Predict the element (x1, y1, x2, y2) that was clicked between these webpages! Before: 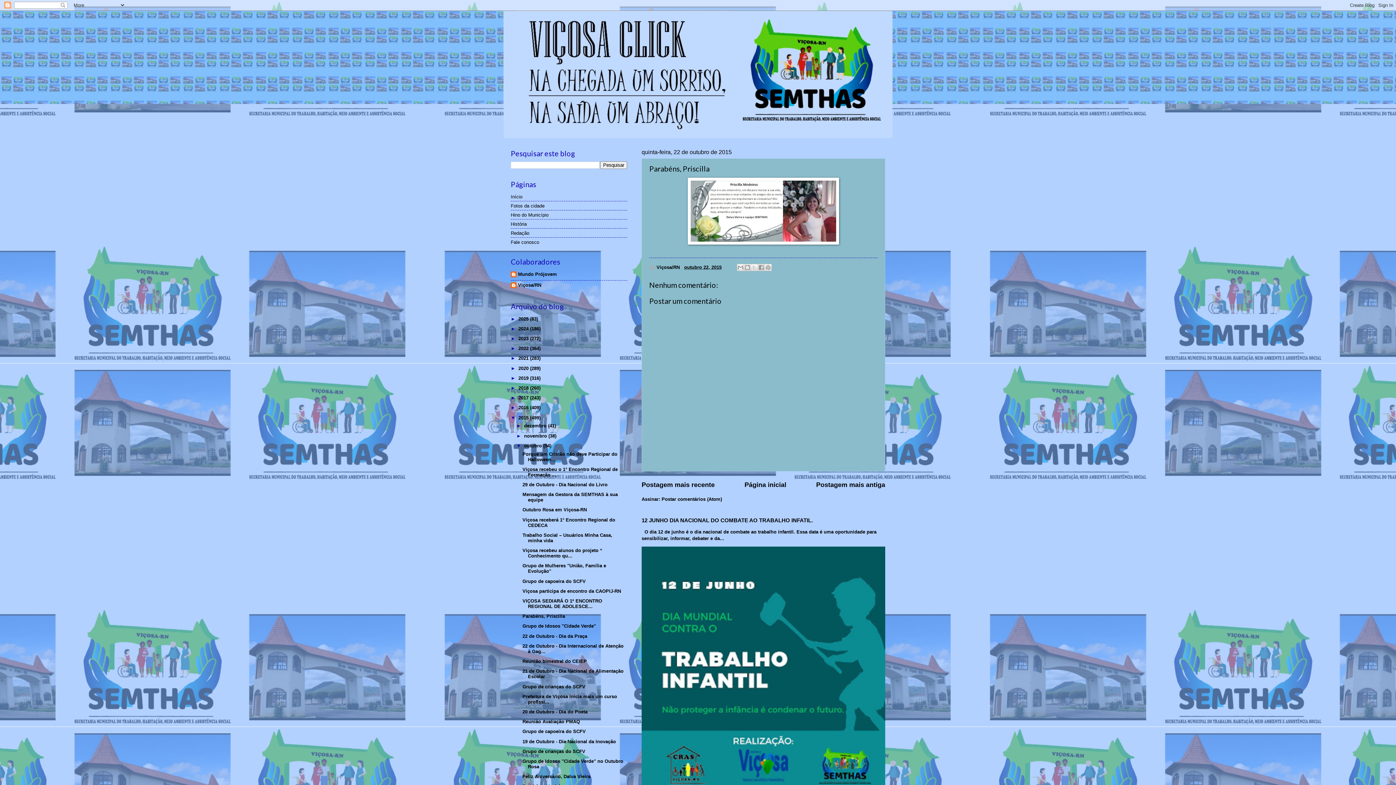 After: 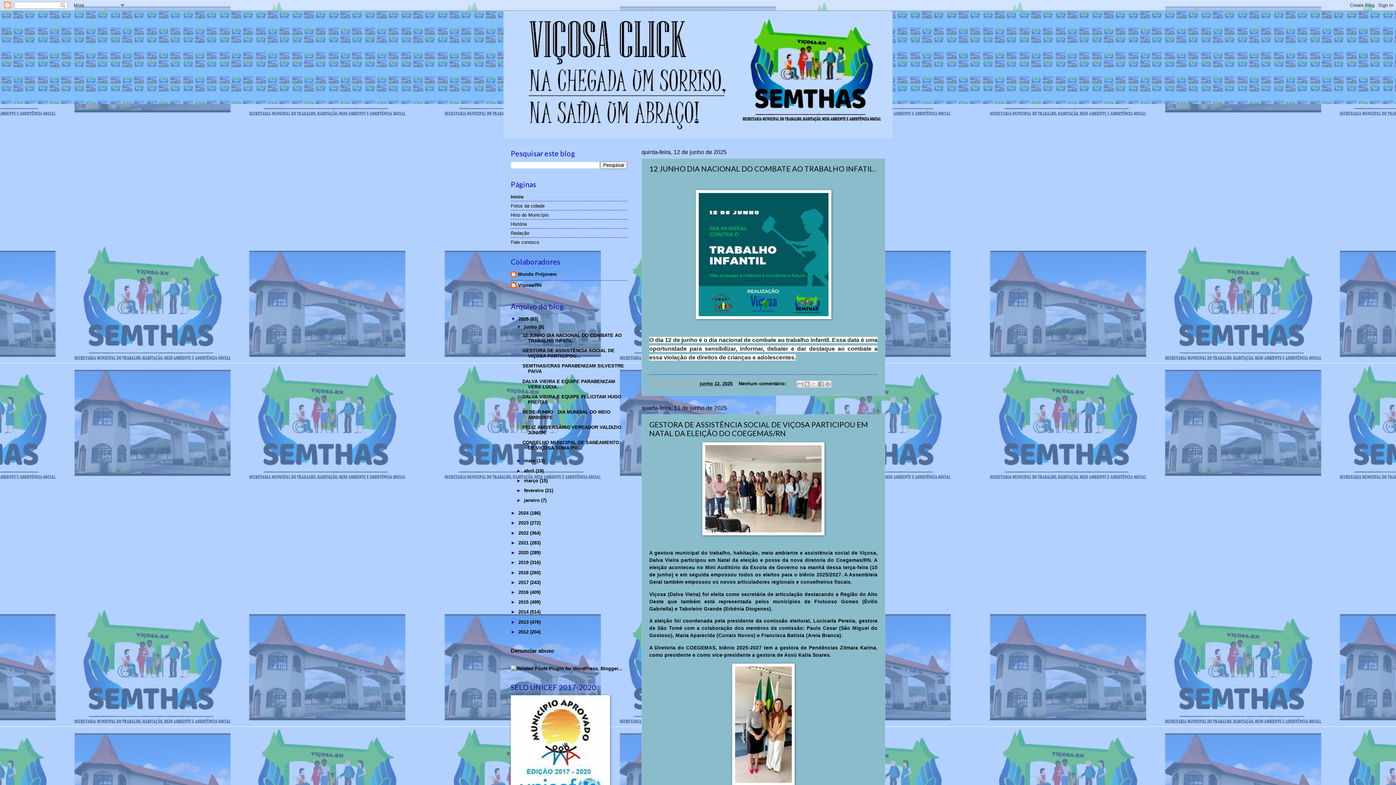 Action: bbox: (503, 10, 892, 138)